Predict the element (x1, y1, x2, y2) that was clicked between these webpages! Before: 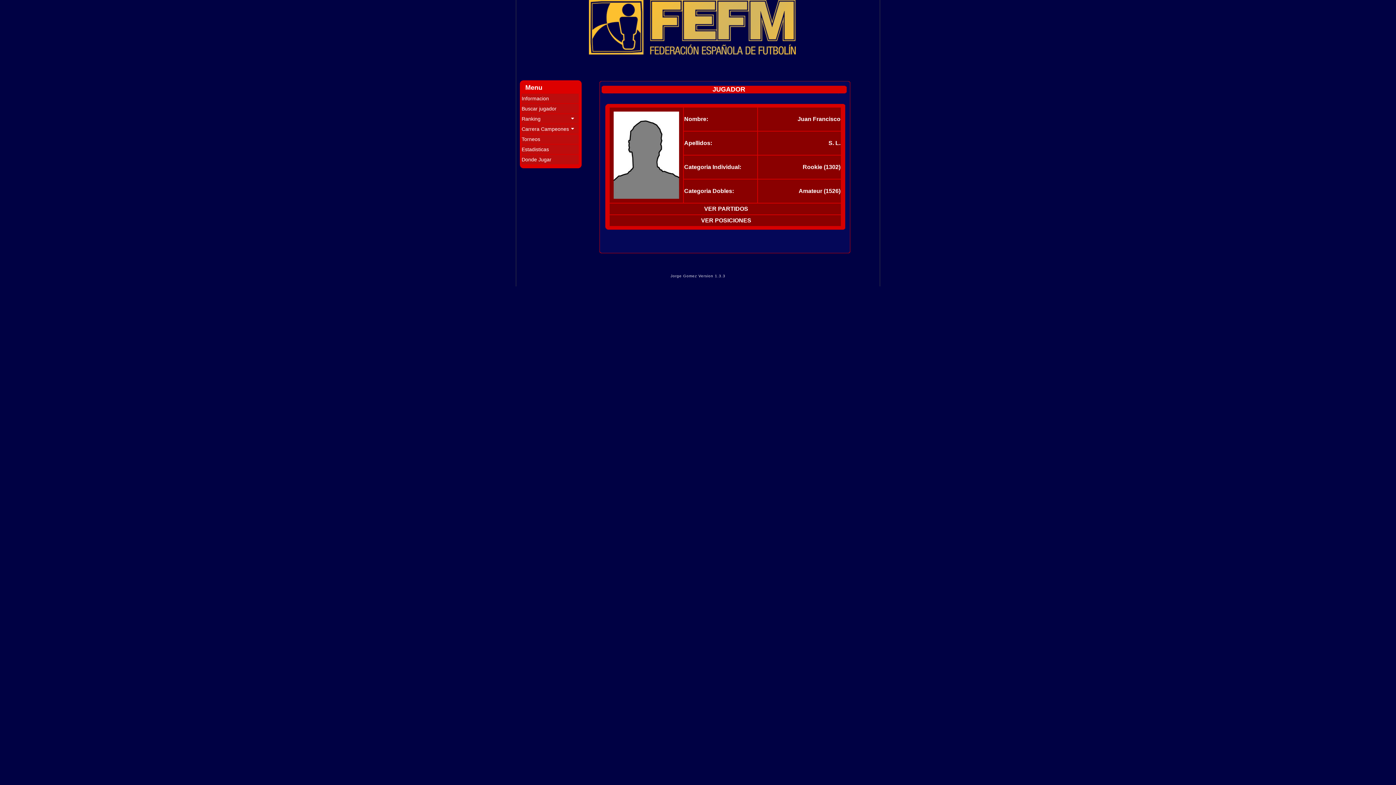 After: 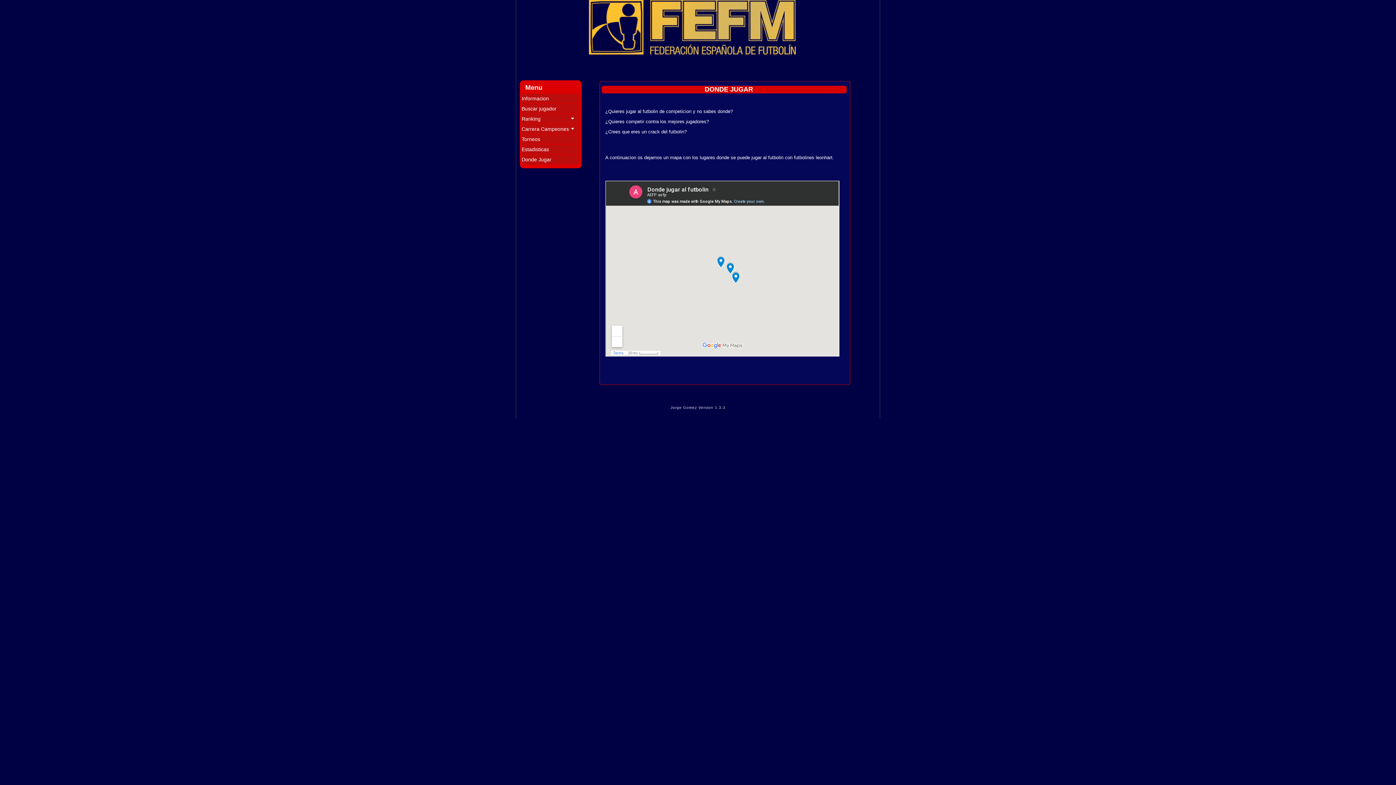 Action: label: Donde Jugar bbox: (521, 154, 578, 164)